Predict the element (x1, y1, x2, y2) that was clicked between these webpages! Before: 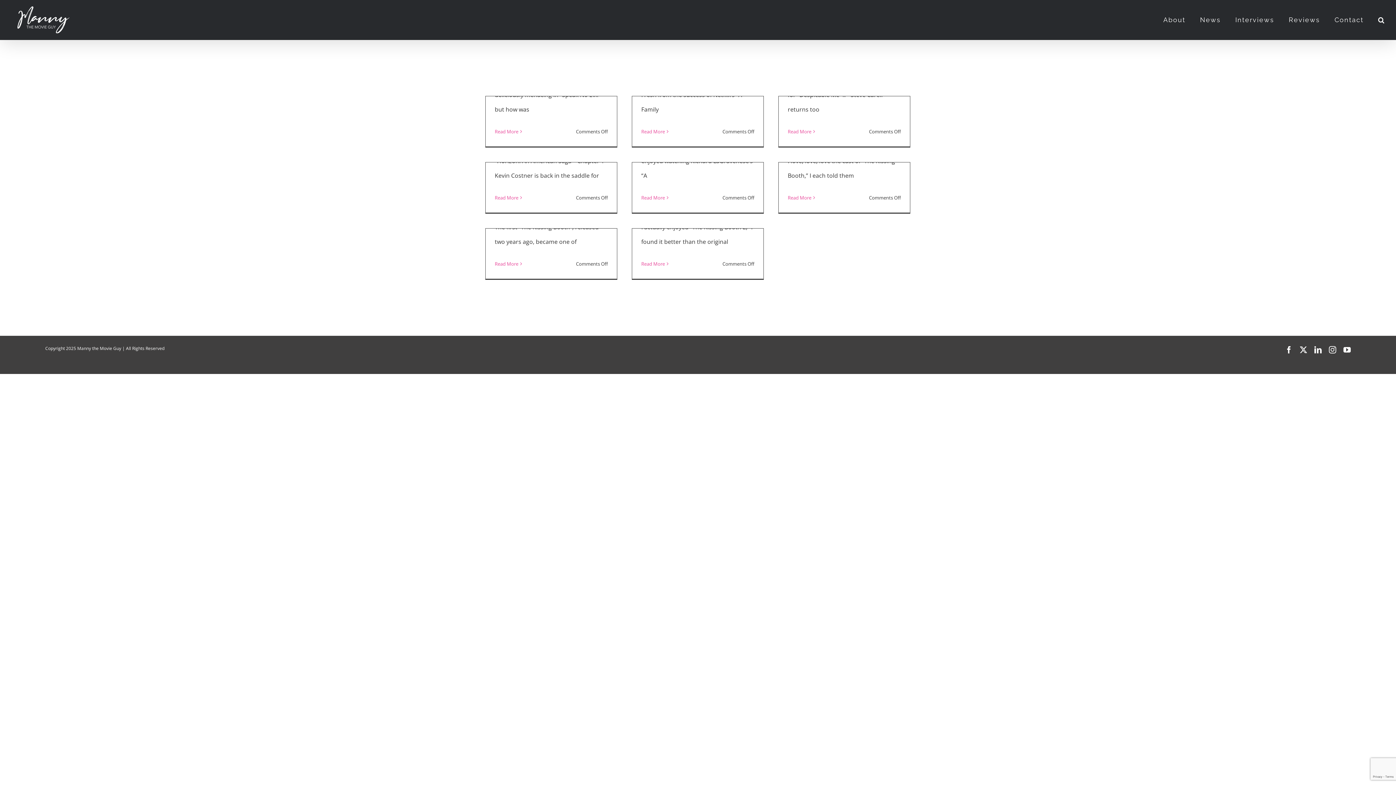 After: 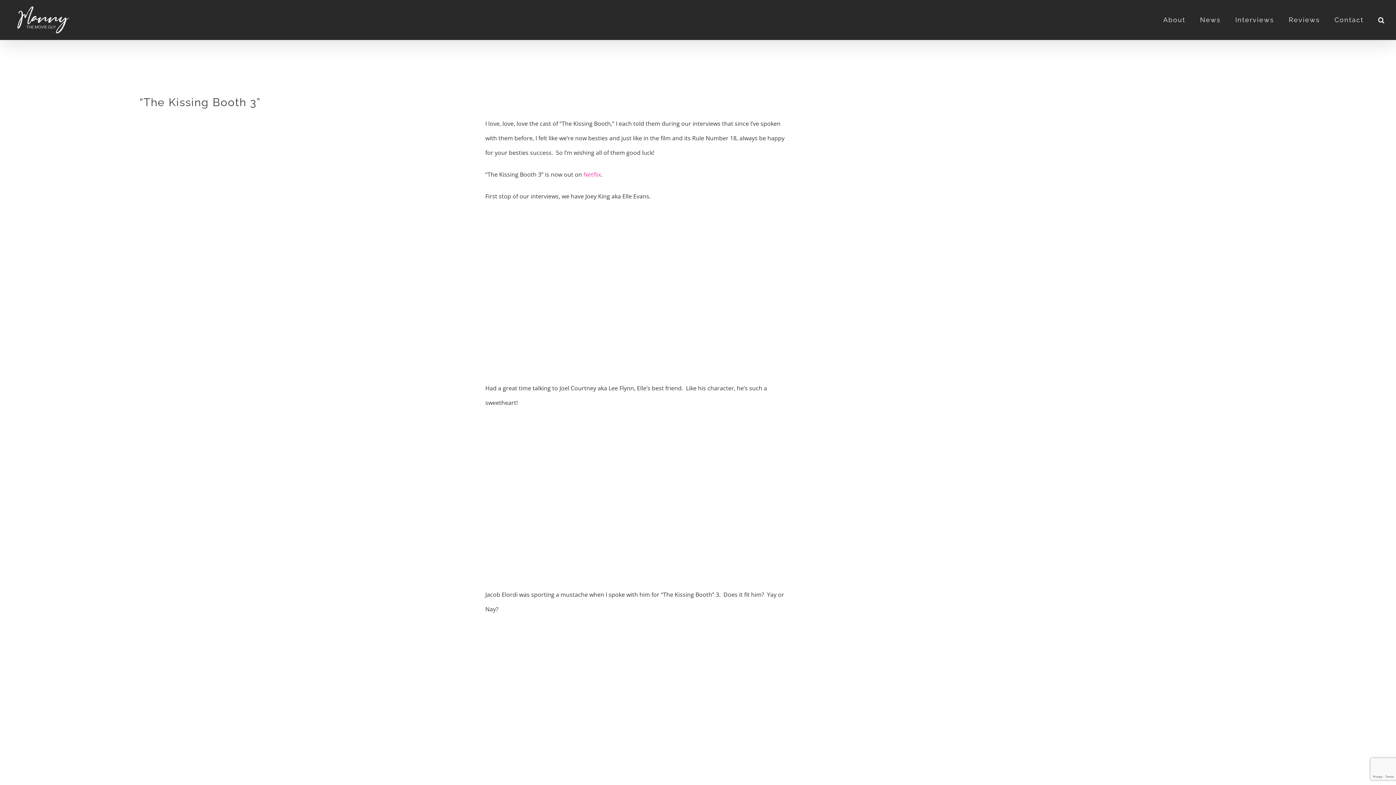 Action: label: More on “The Kissing Booth 3” bbox: (788, 194, 811, 200)